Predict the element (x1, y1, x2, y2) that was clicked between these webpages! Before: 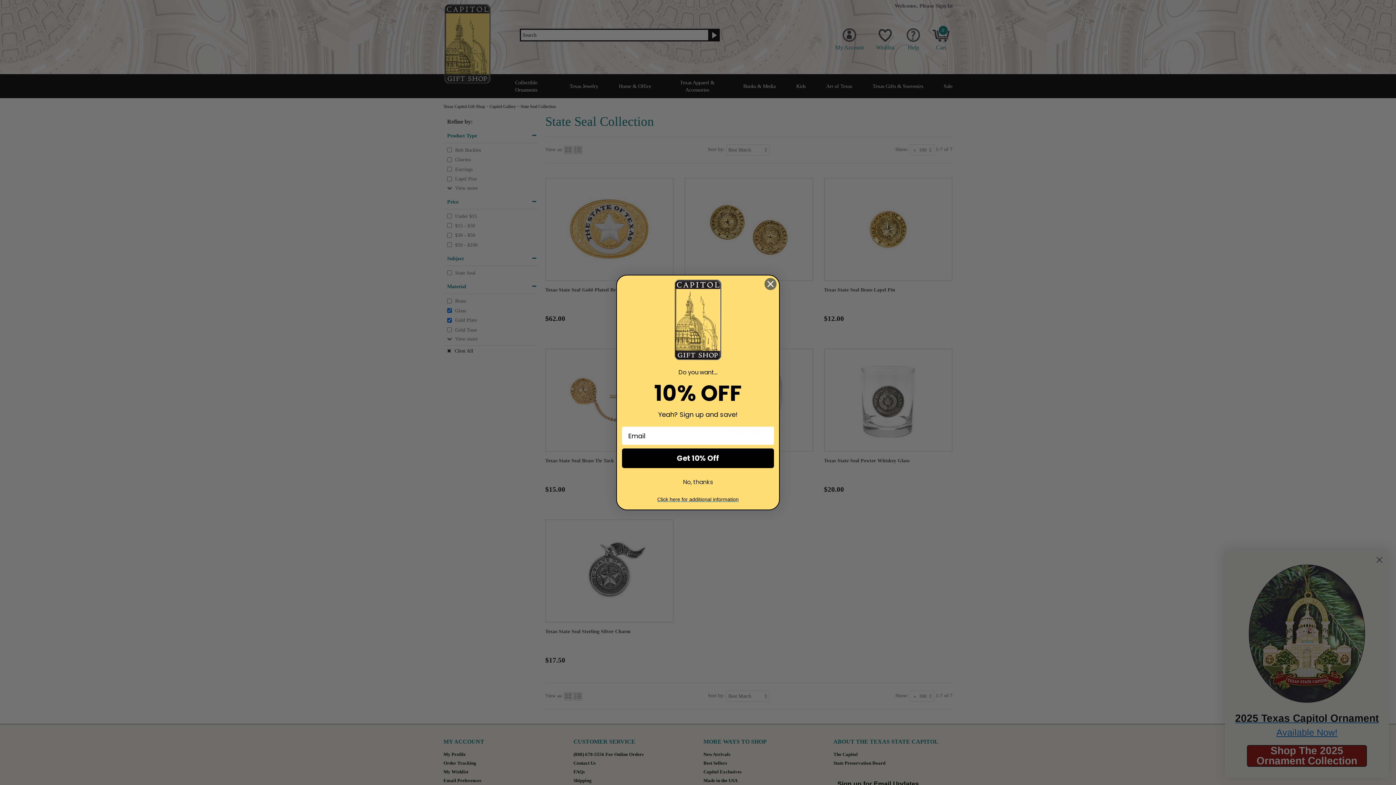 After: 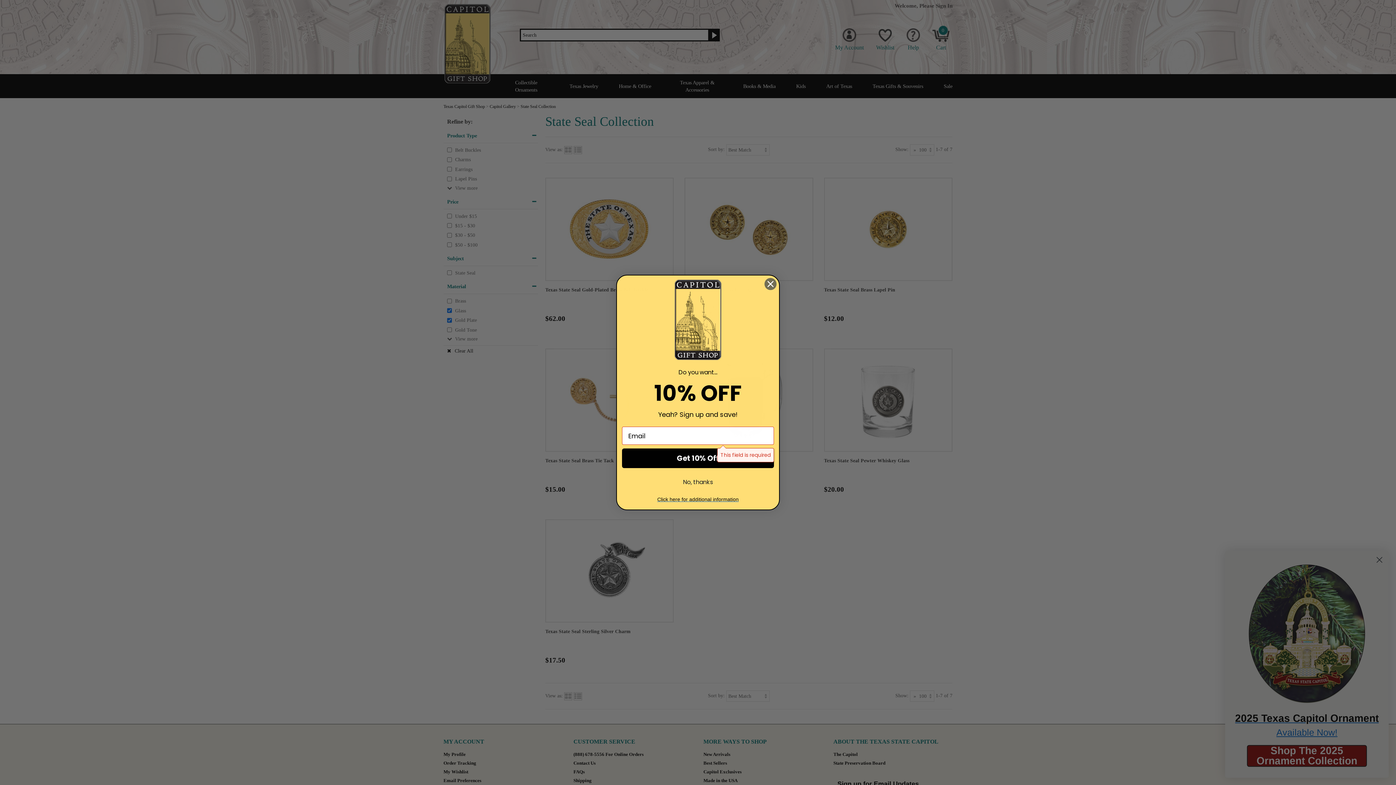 Action: bbox: (622, 448, 774, 468) label: Get 10% Off